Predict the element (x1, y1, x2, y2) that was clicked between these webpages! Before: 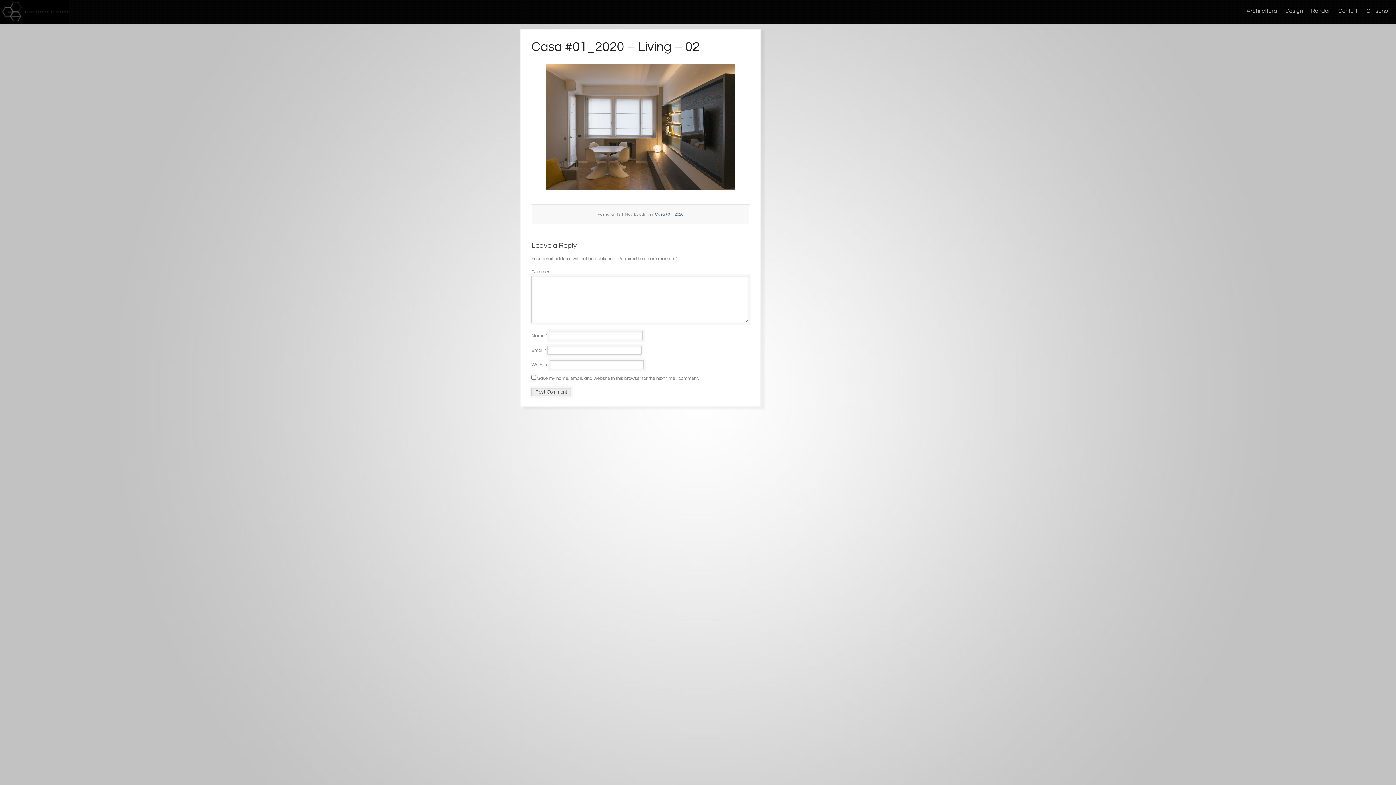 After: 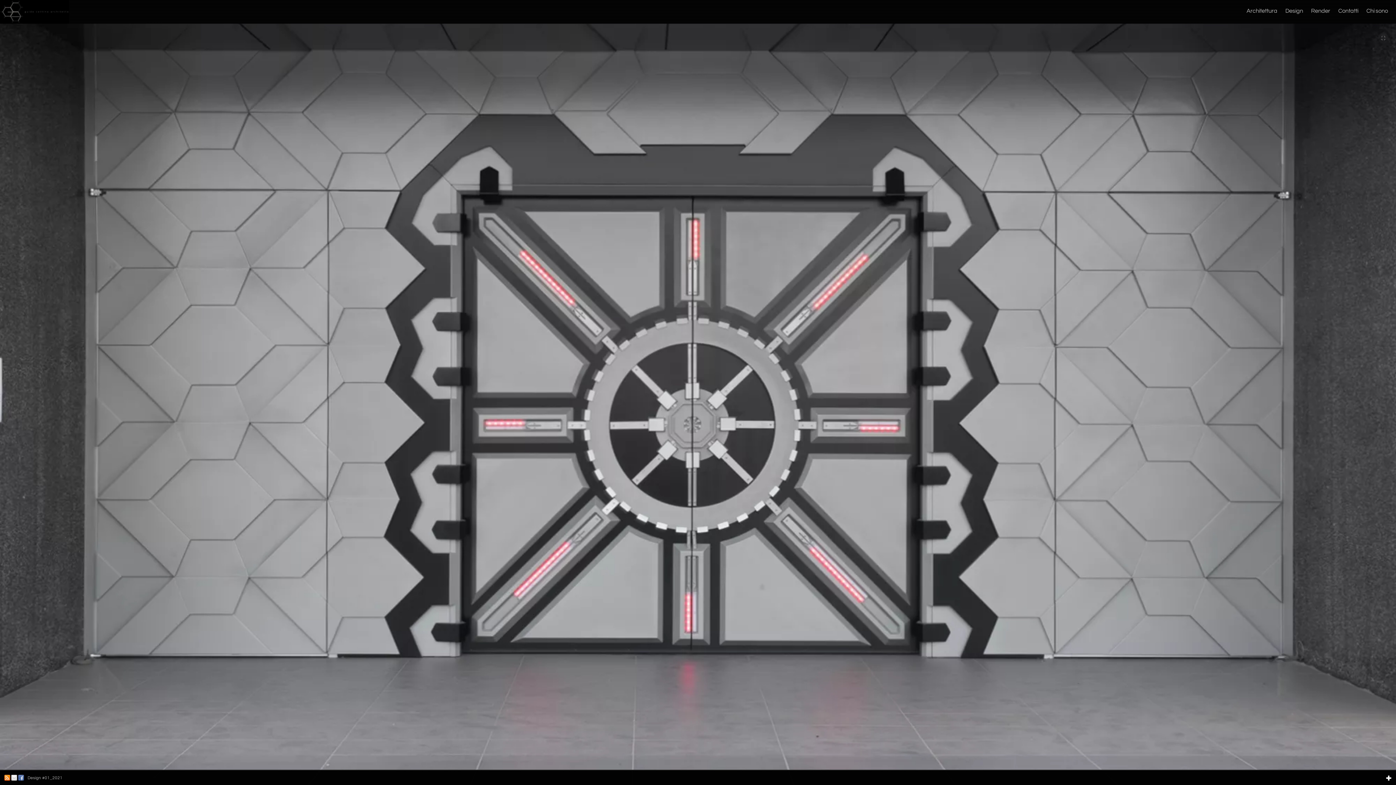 Action: label: Design bbox: (1285, 8, 1303, 13)